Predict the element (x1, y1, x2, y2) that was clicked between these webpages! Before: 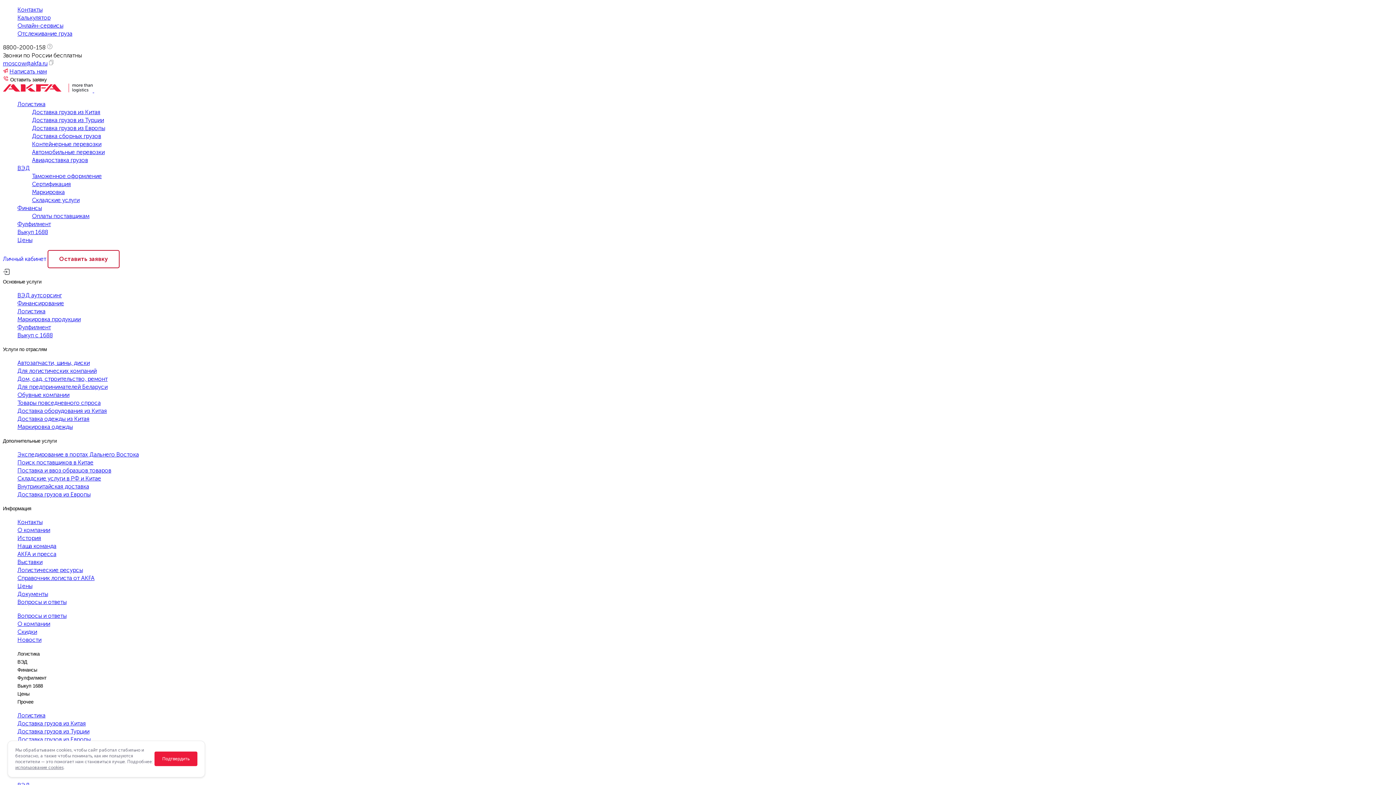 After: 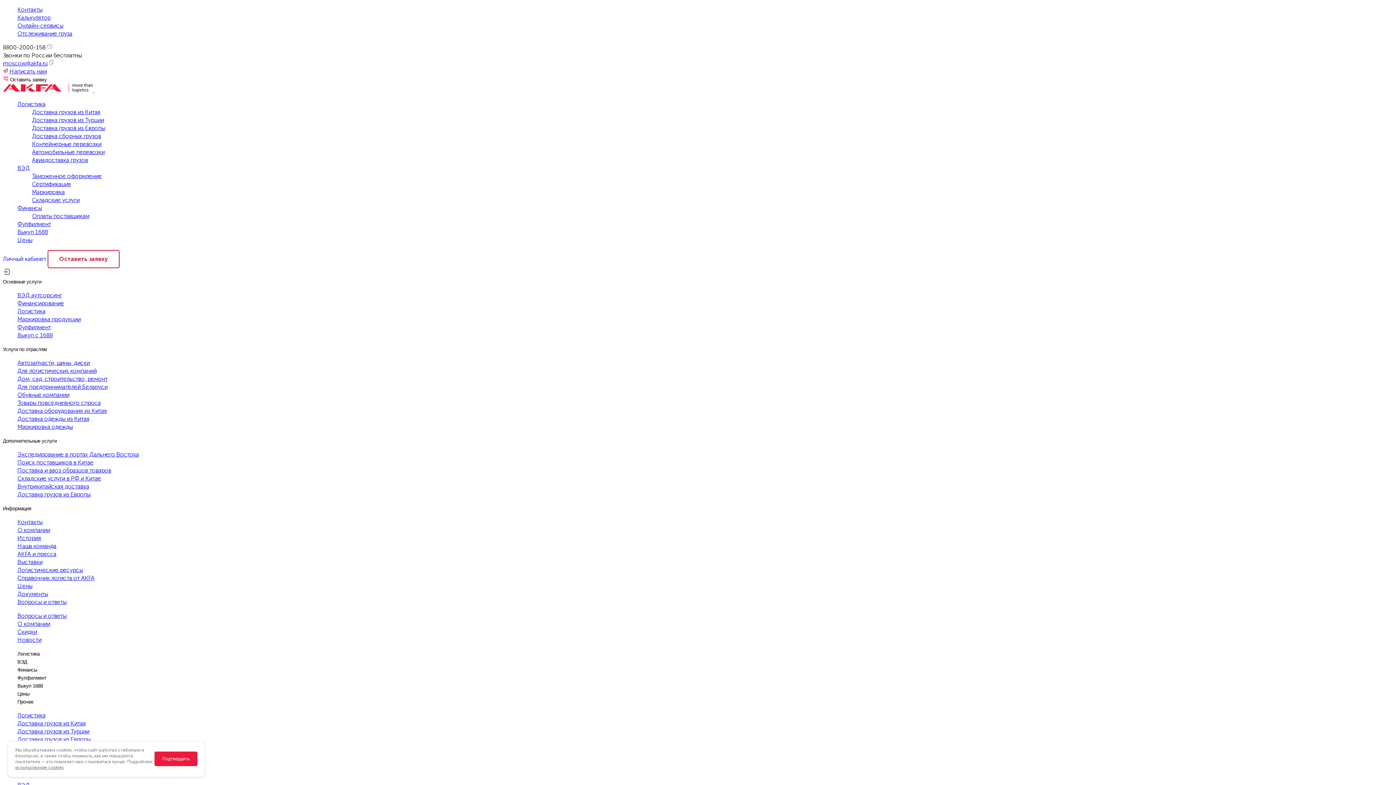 Action: label: Складские услуги в РФ и Китае bbox: (17, 475, 101, 482)